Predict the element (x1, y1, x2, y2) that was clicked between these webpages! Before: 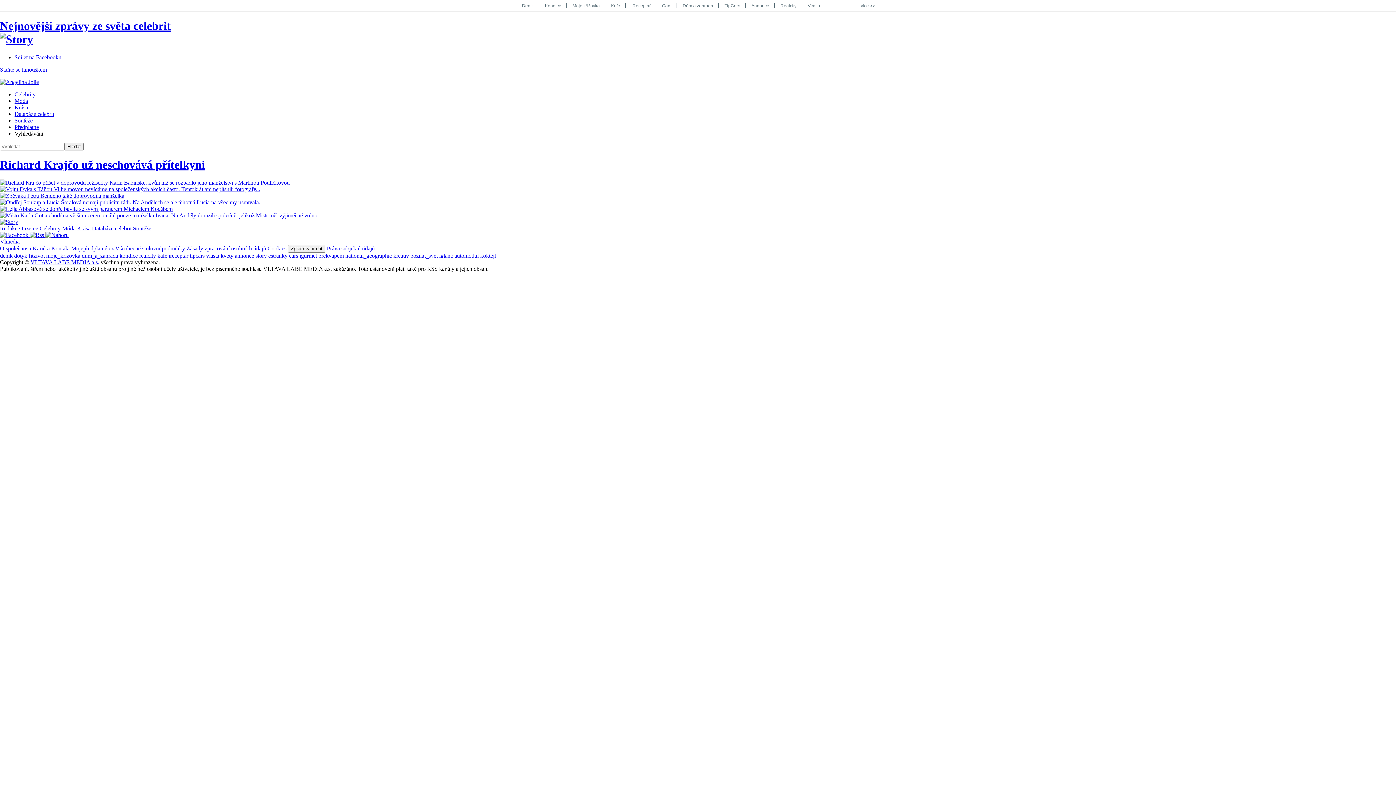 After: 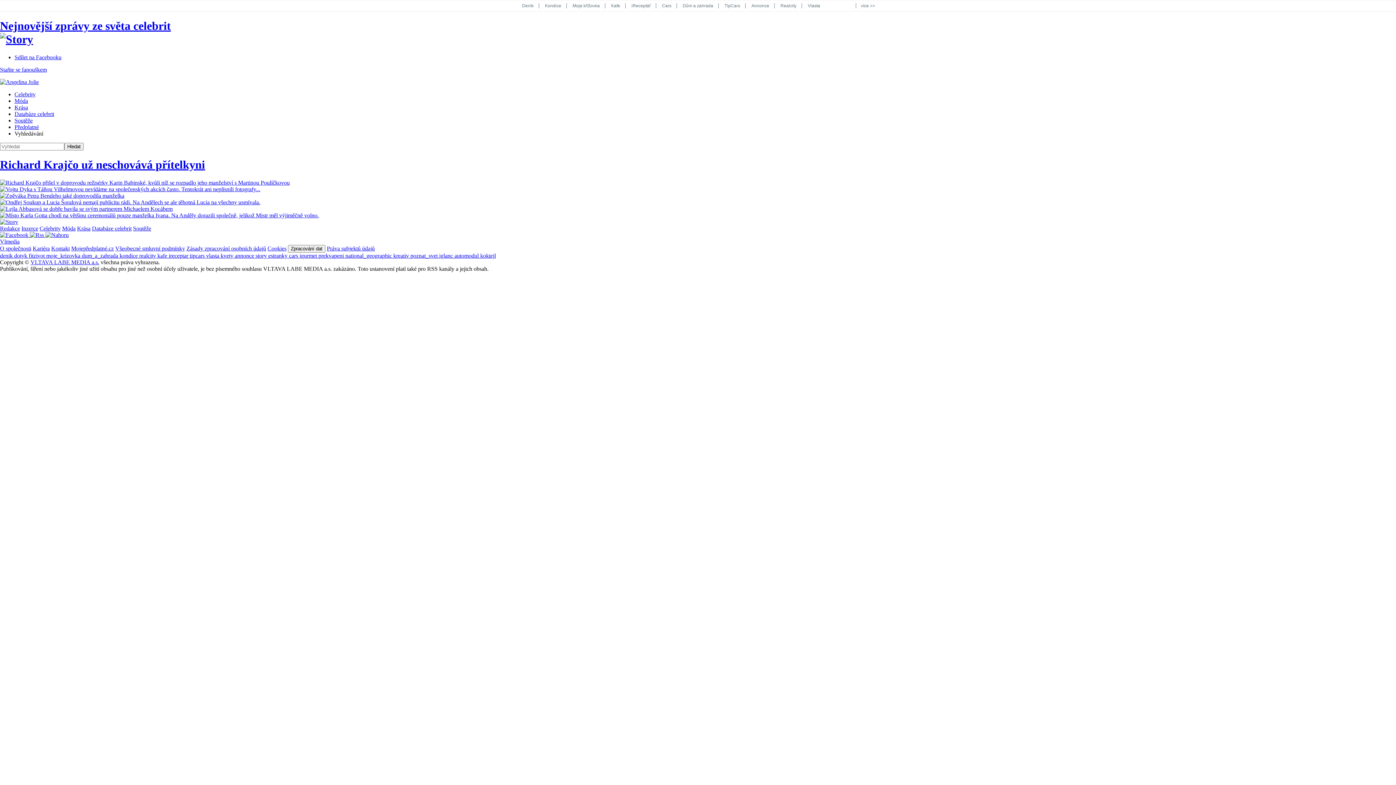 Action: bbox: (119, 252, 139, 258) label: kondice 